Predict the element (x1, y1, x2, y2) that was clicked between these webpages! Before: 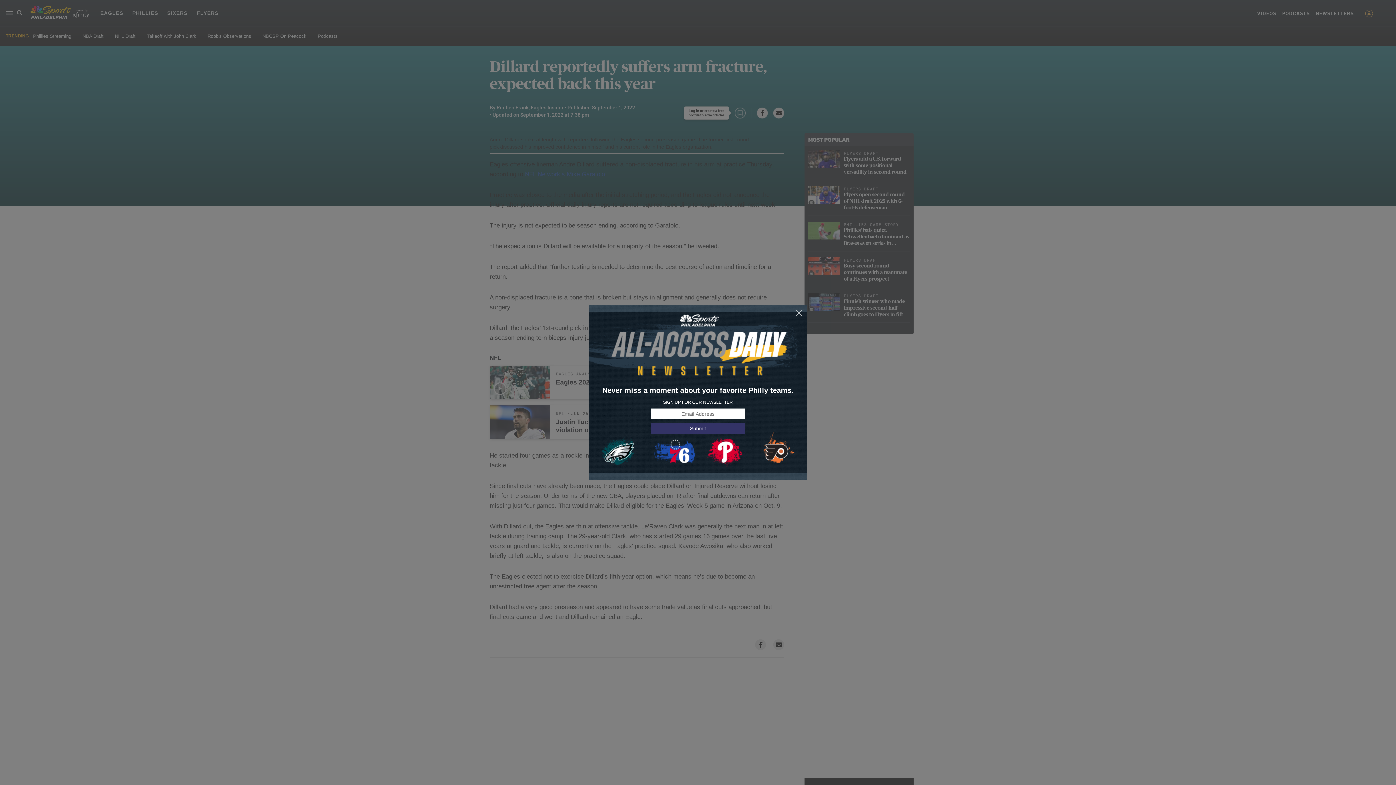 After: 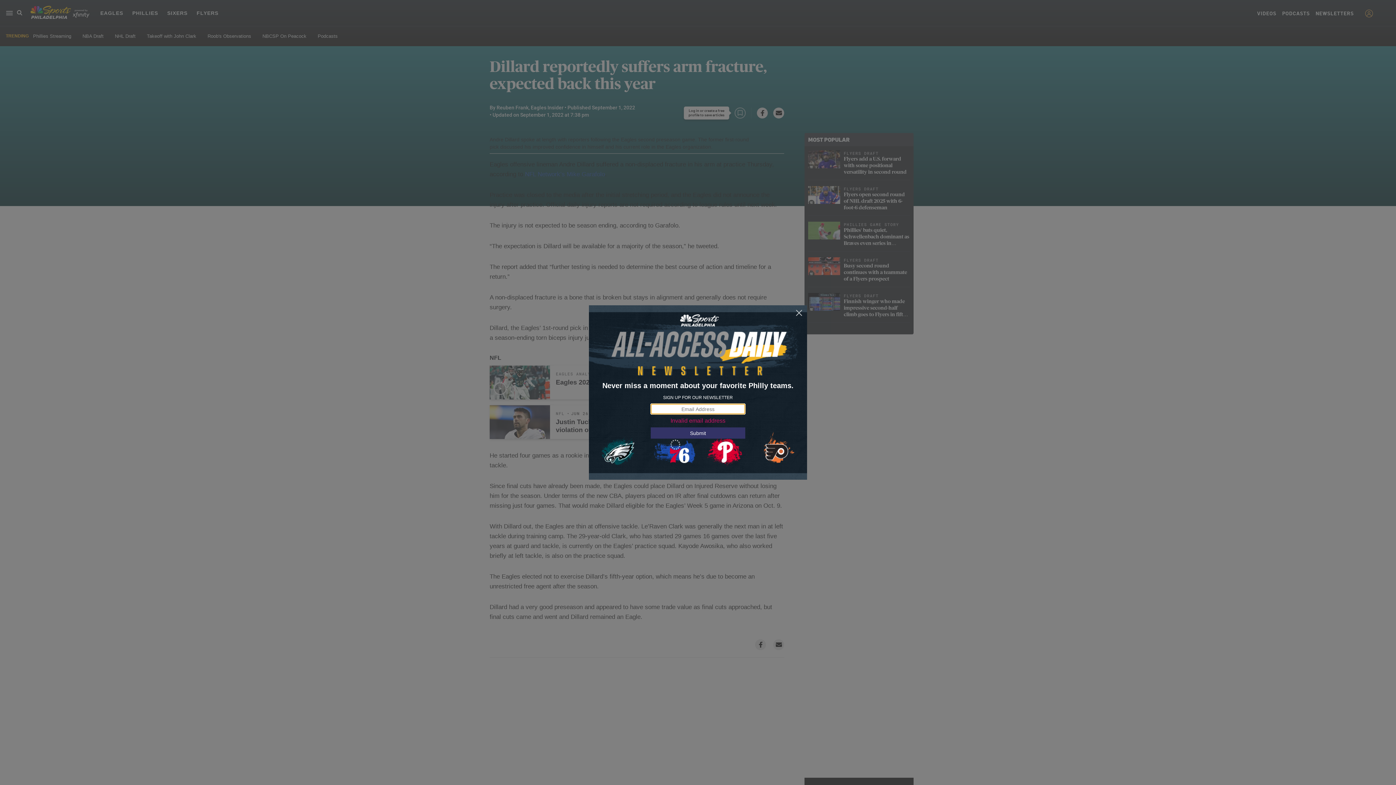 Action: label: Submit bbox: (650, 423, 745, 434)